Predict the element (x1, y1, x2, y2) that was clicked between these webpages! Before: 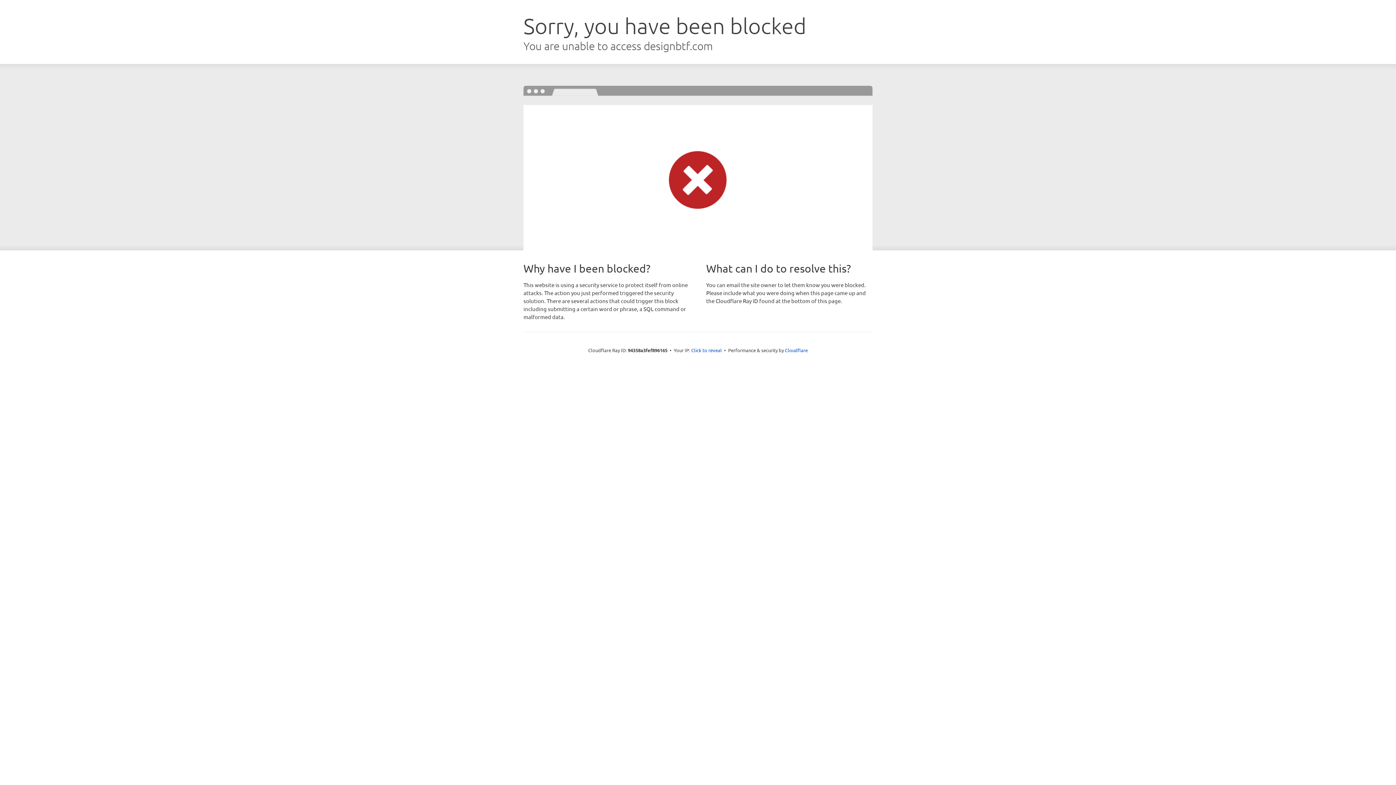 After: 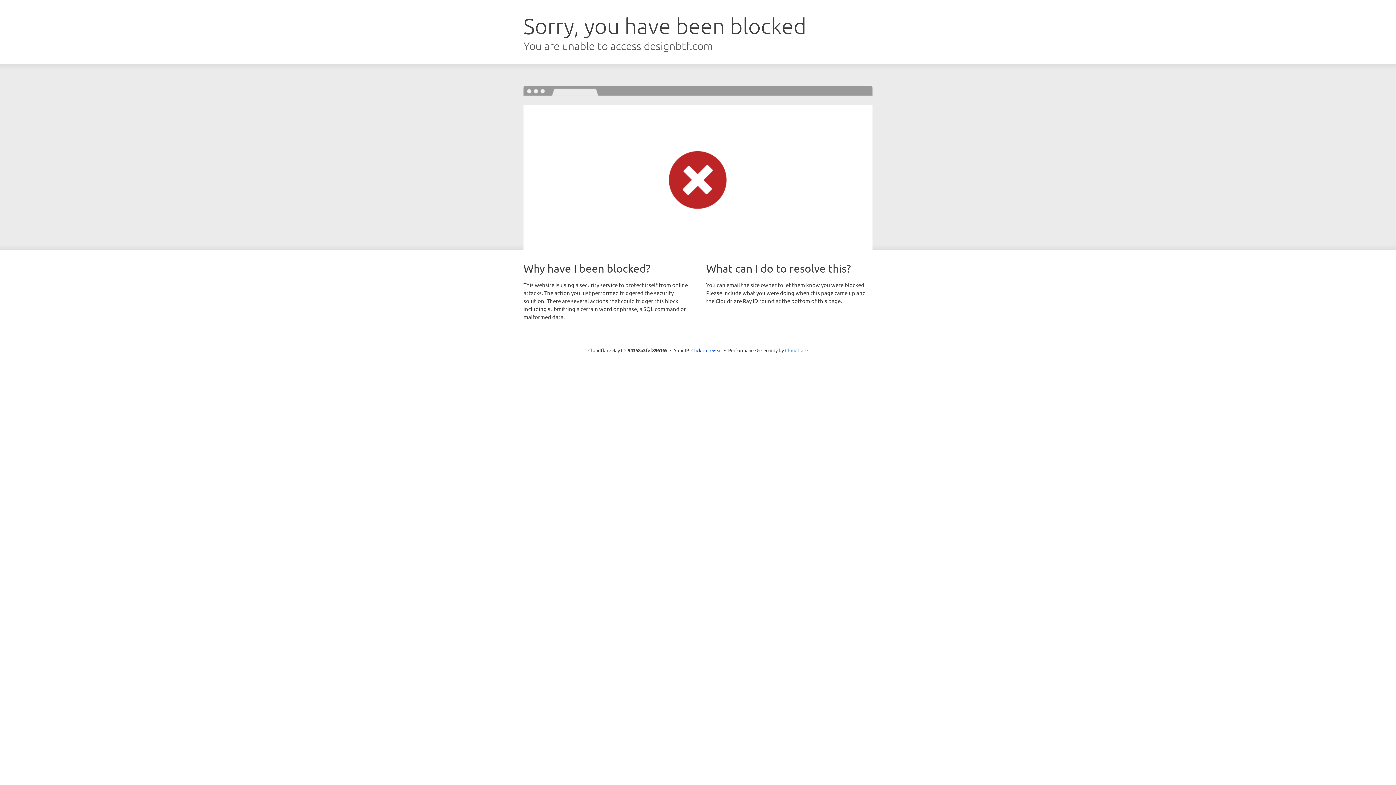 Action: bbox: (785, 347, 808, 353) label: Cloudflare